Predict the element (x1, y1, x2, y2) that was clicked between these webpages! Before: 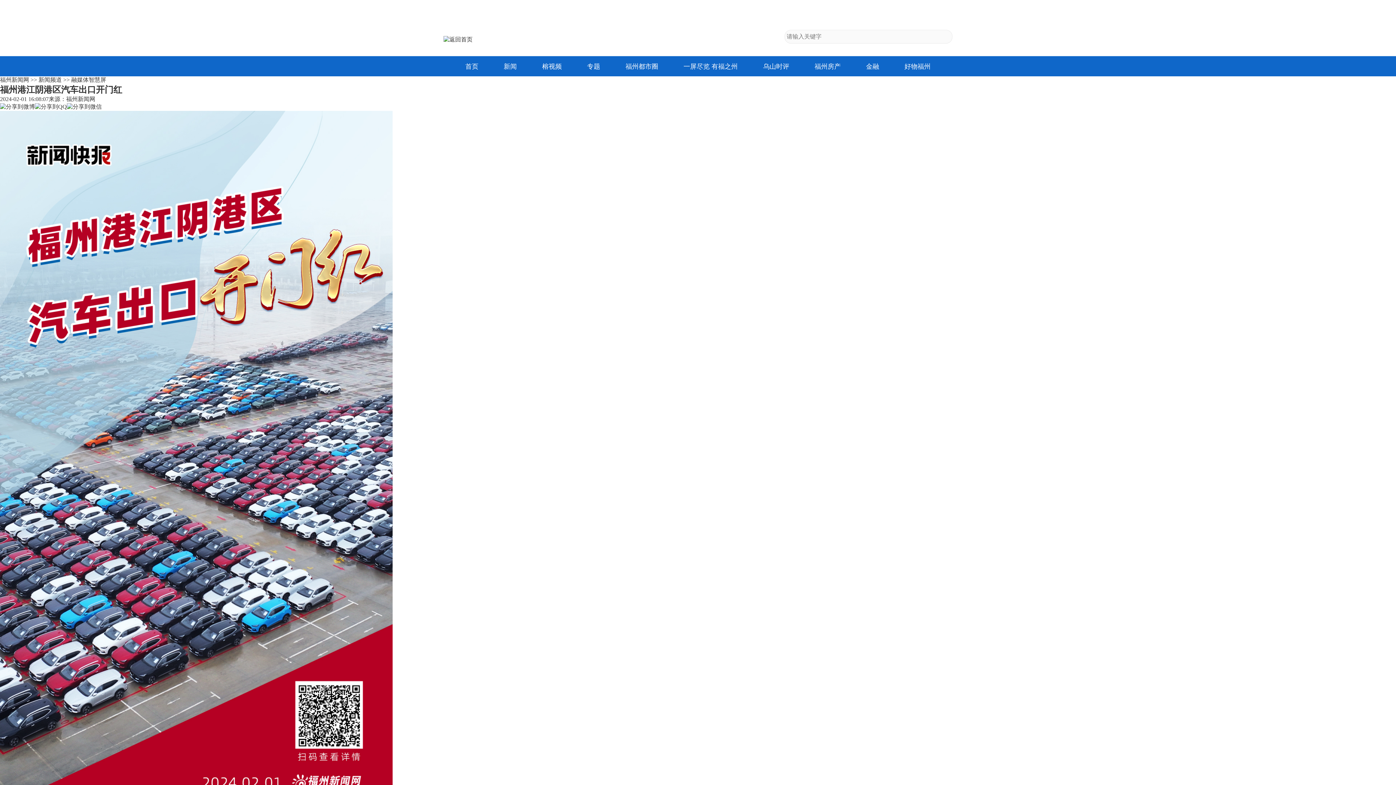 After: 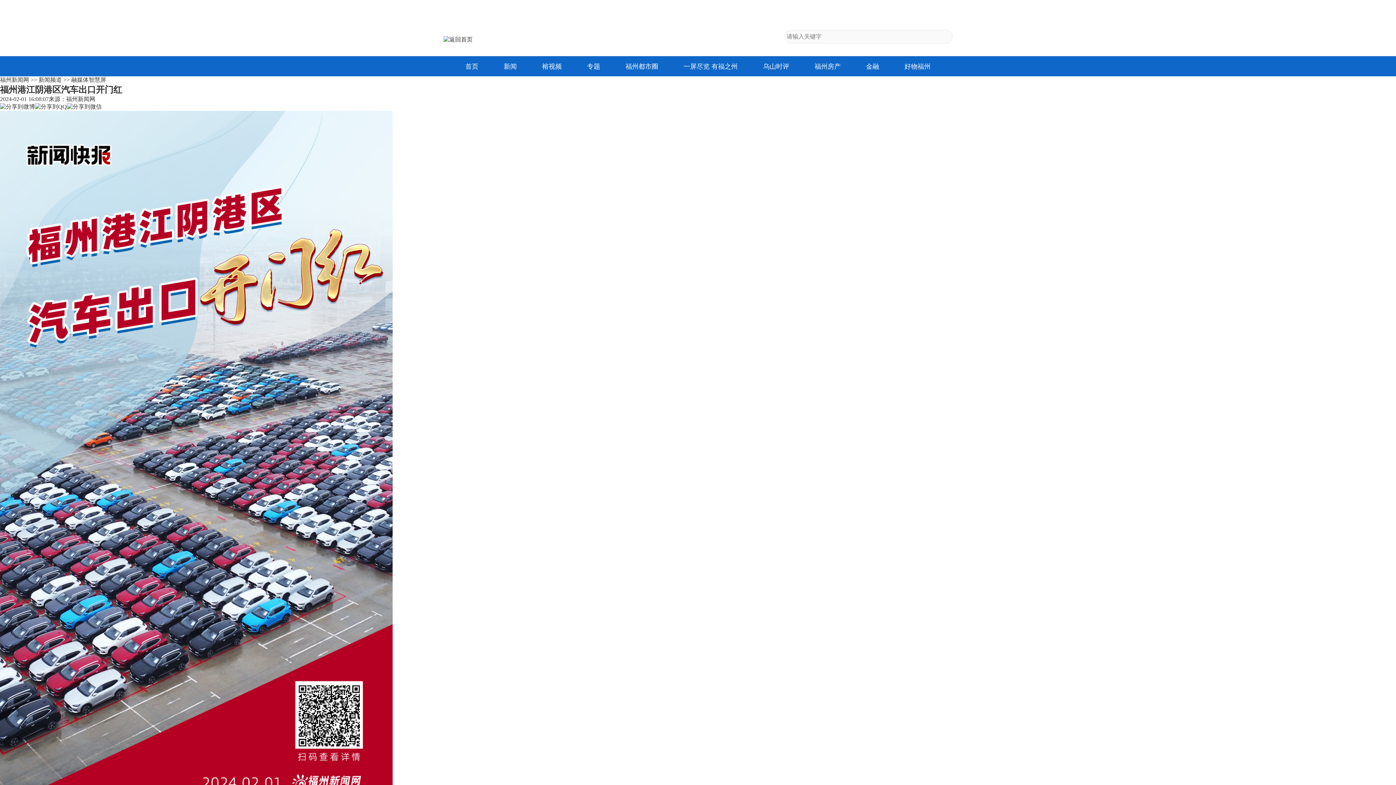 Action: label: 专题 bbox: (587, 62, 600, 70)